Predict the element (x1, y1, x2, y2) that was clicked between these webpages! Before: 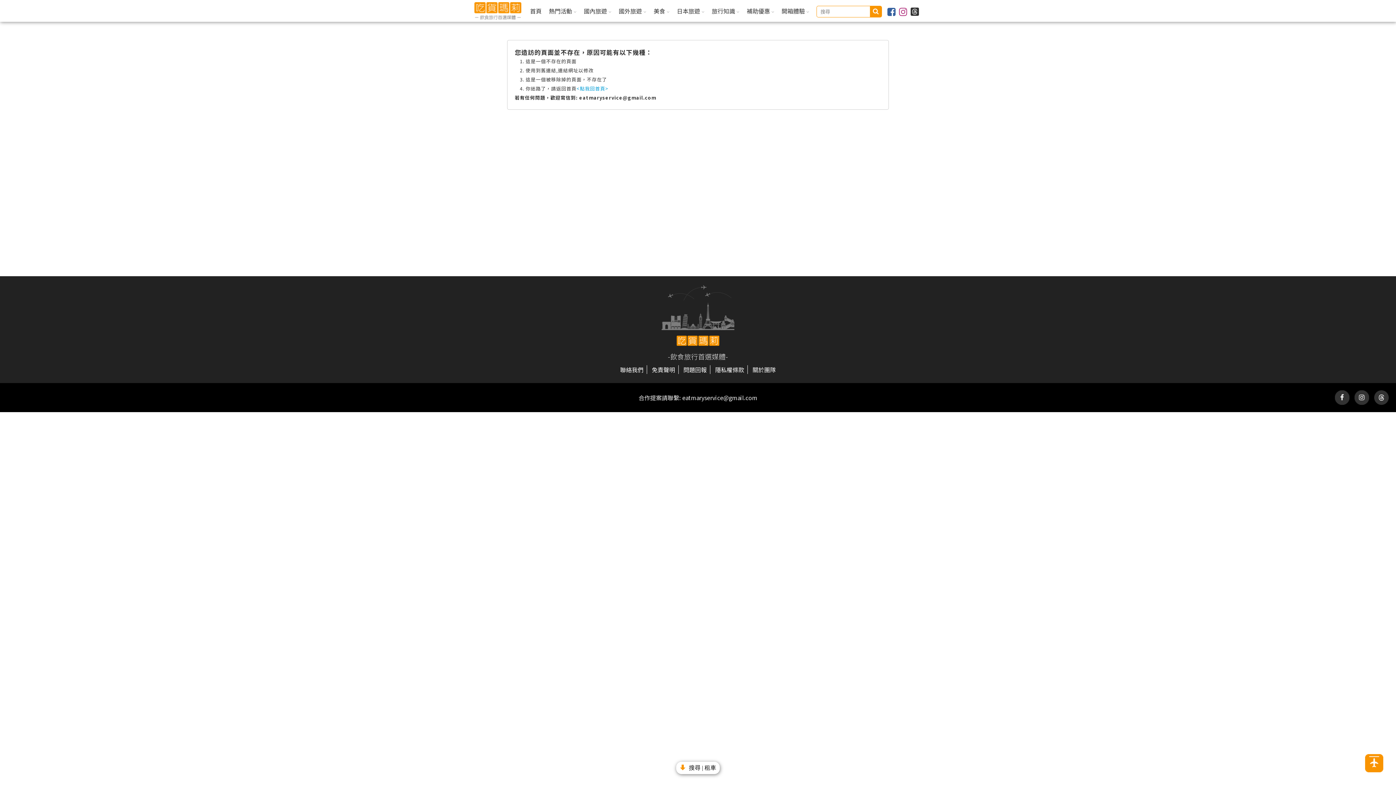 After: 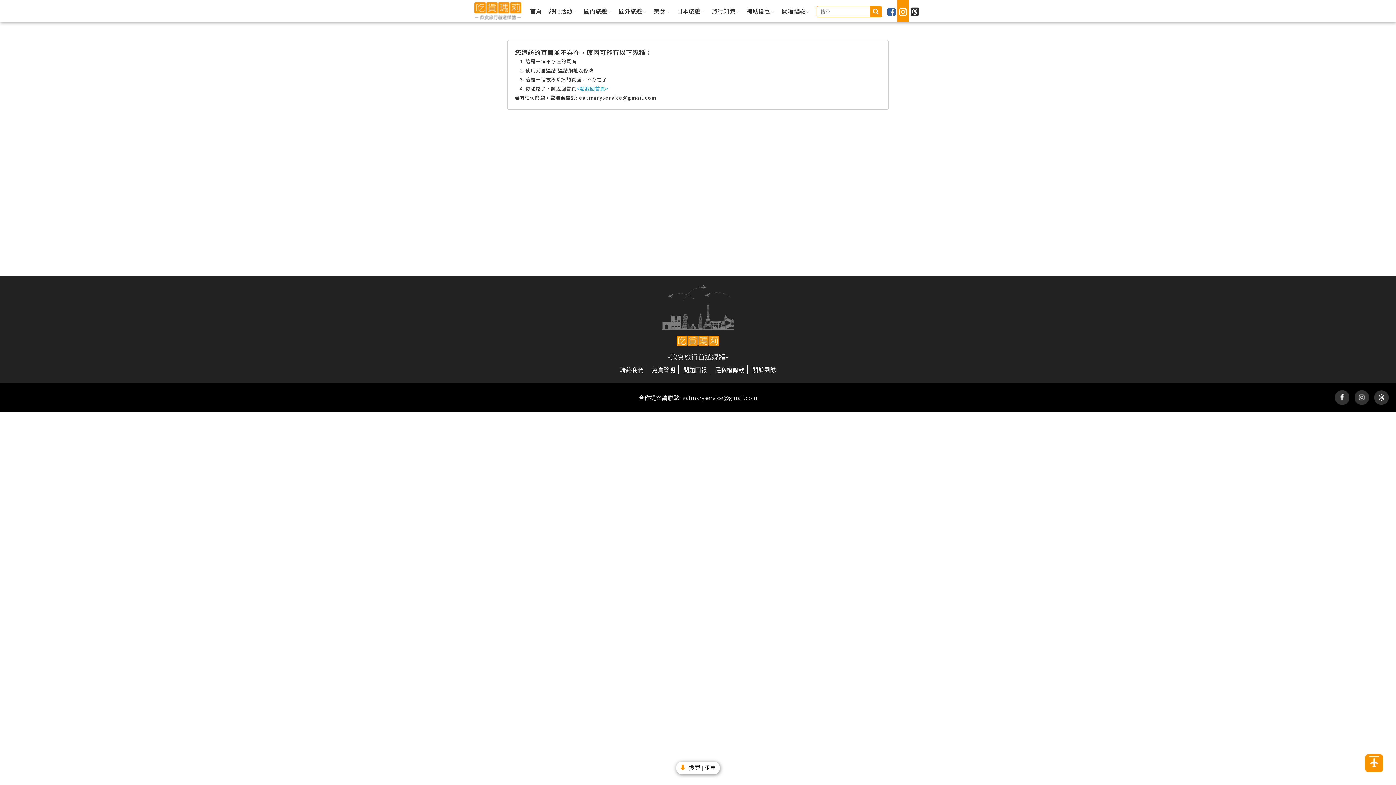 Action: bbox: (897, 0, 909, 21)